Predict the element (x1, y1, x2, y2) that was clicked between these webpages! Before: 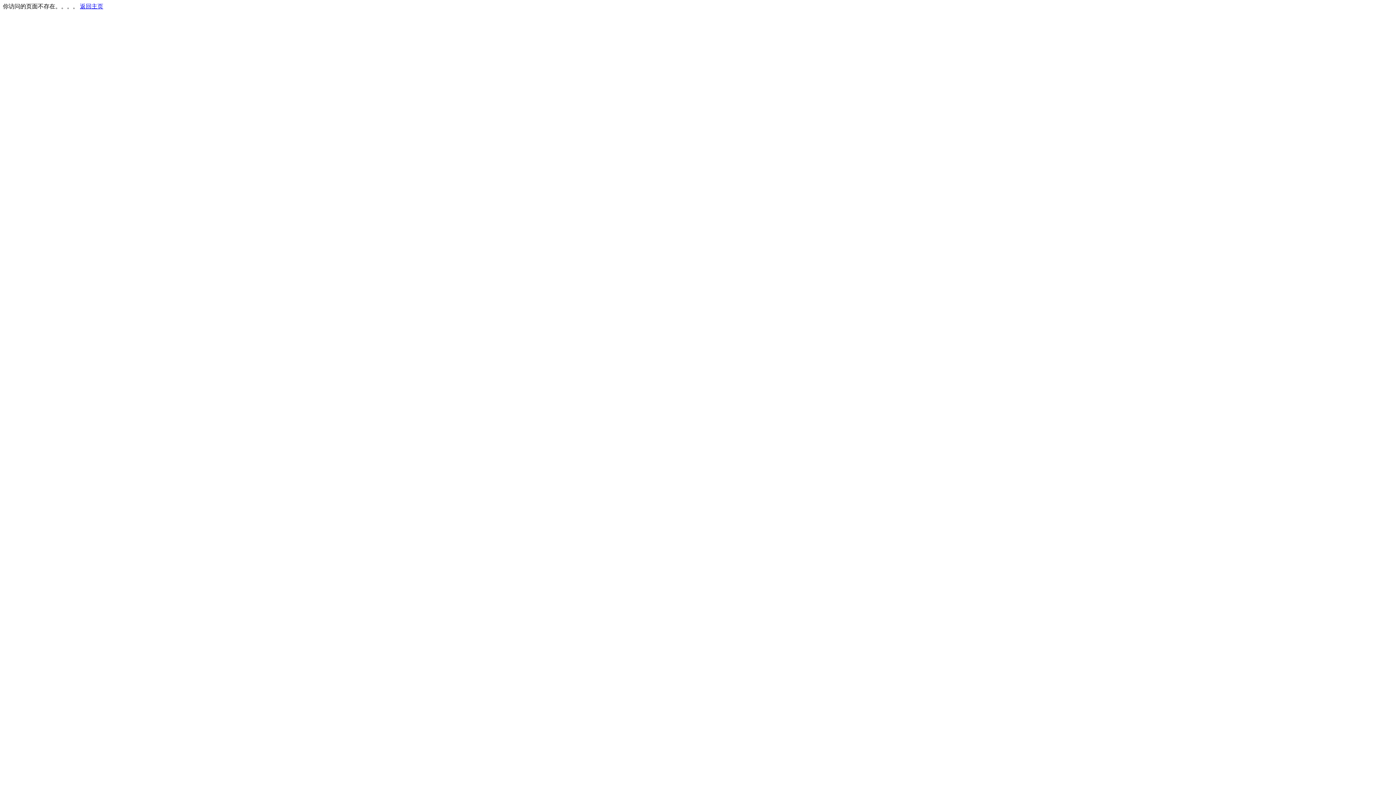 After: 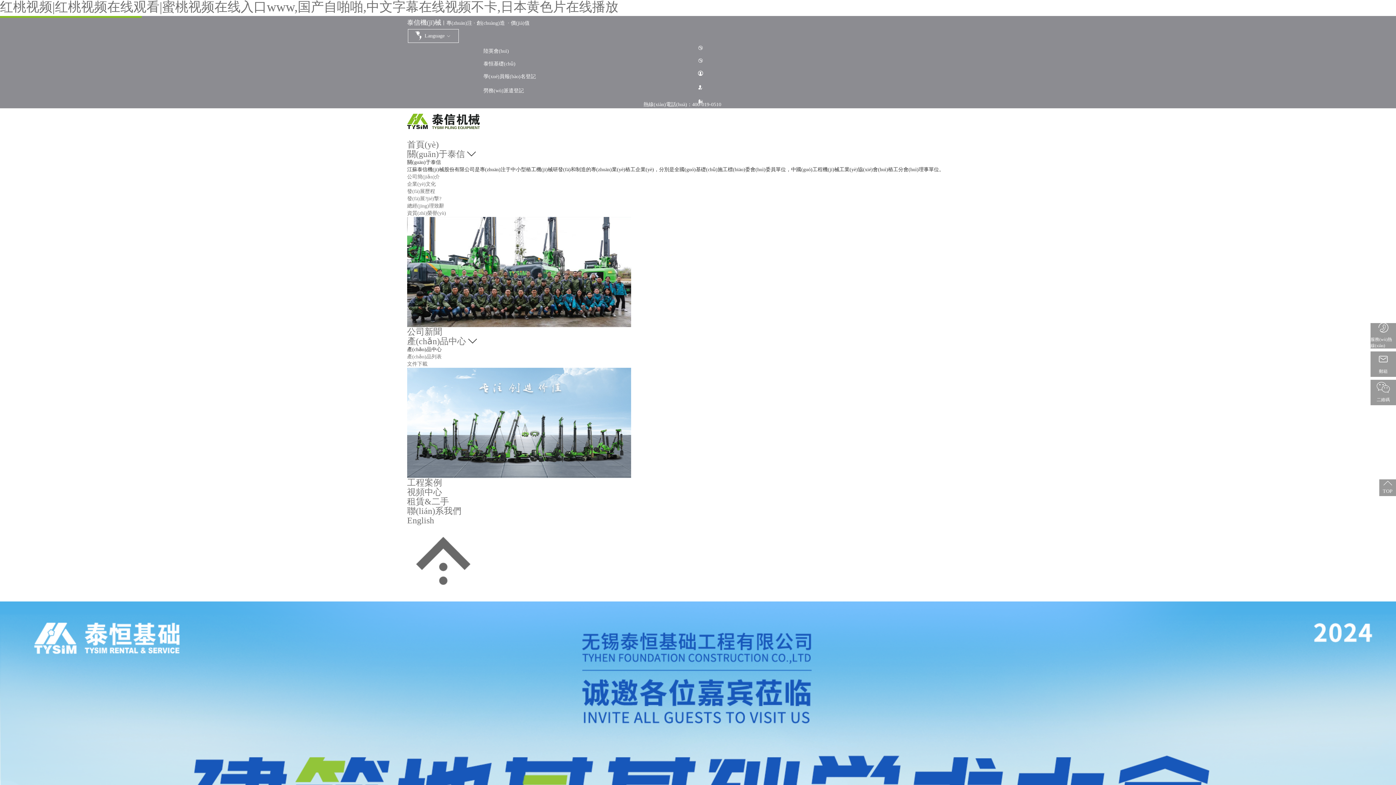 Action: bbox: (80, 3, 103, 9) label: 返回主页